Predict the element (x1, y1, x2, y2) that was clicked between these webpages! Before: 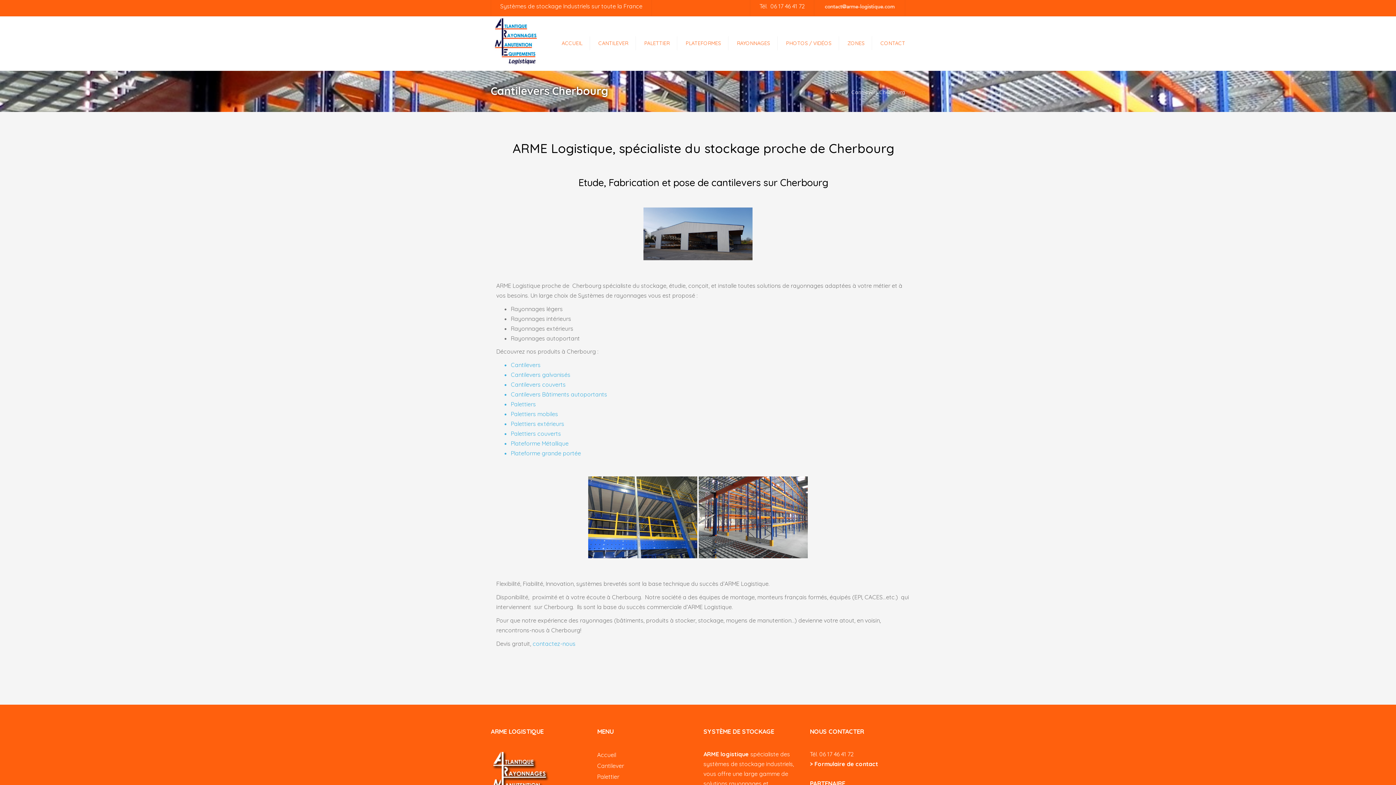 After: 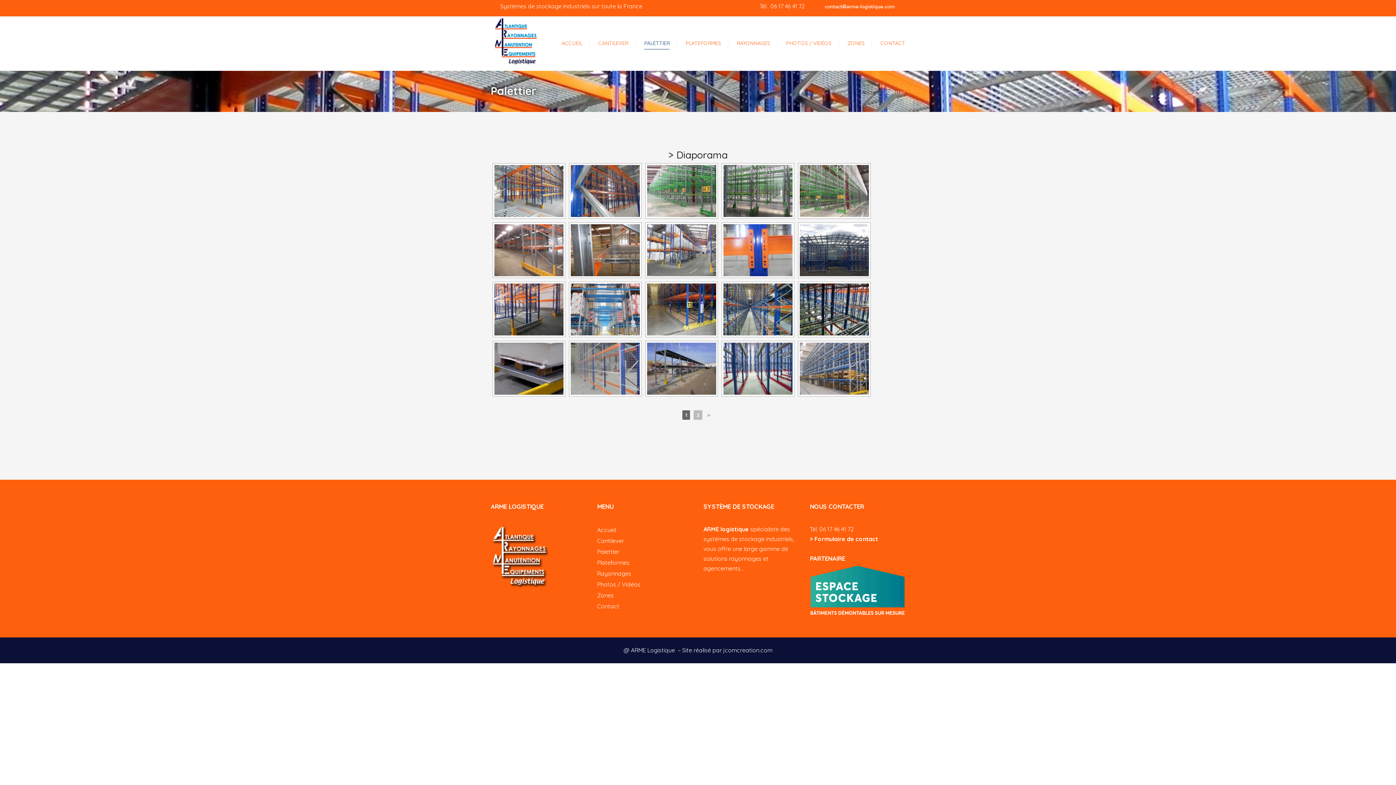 Action: label: Palettier bbox: (597, 771, 692, 782)